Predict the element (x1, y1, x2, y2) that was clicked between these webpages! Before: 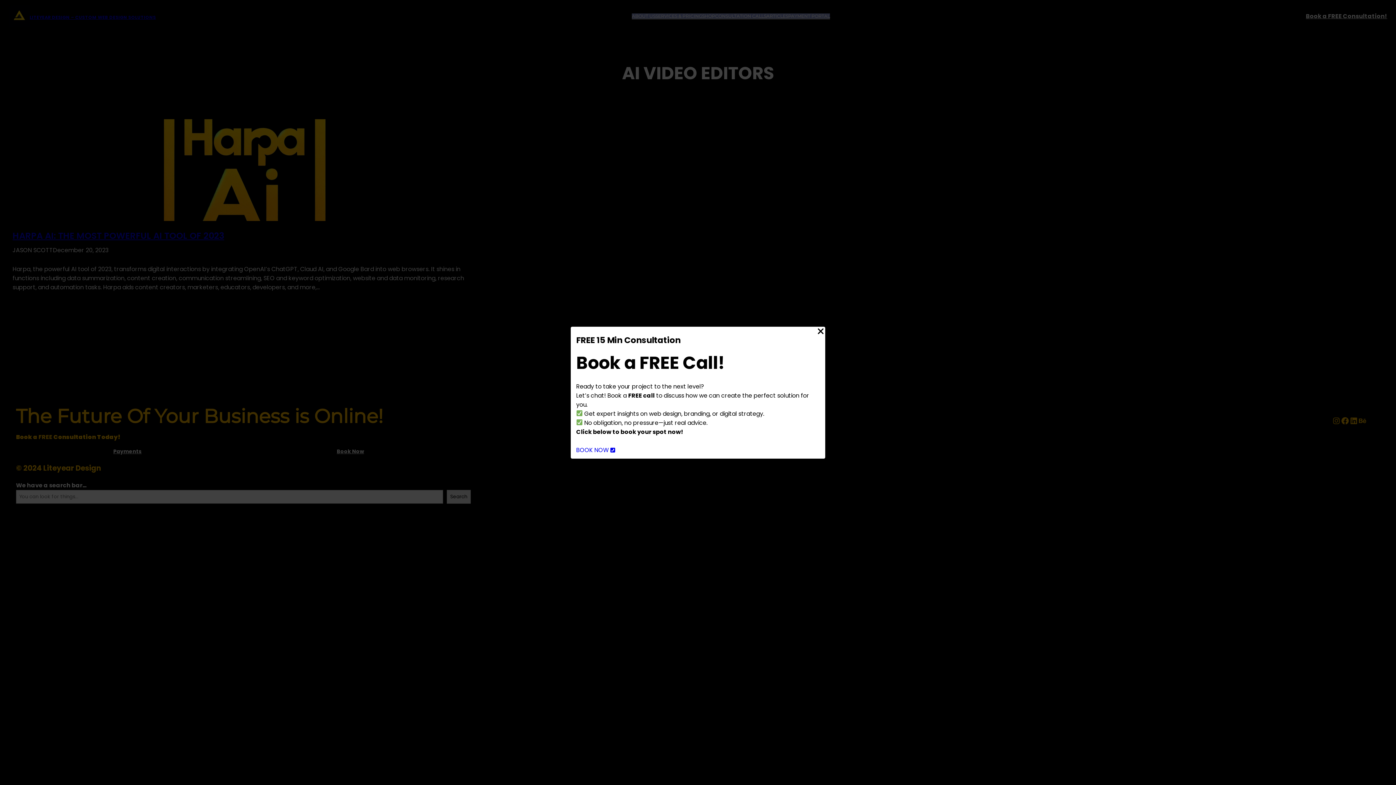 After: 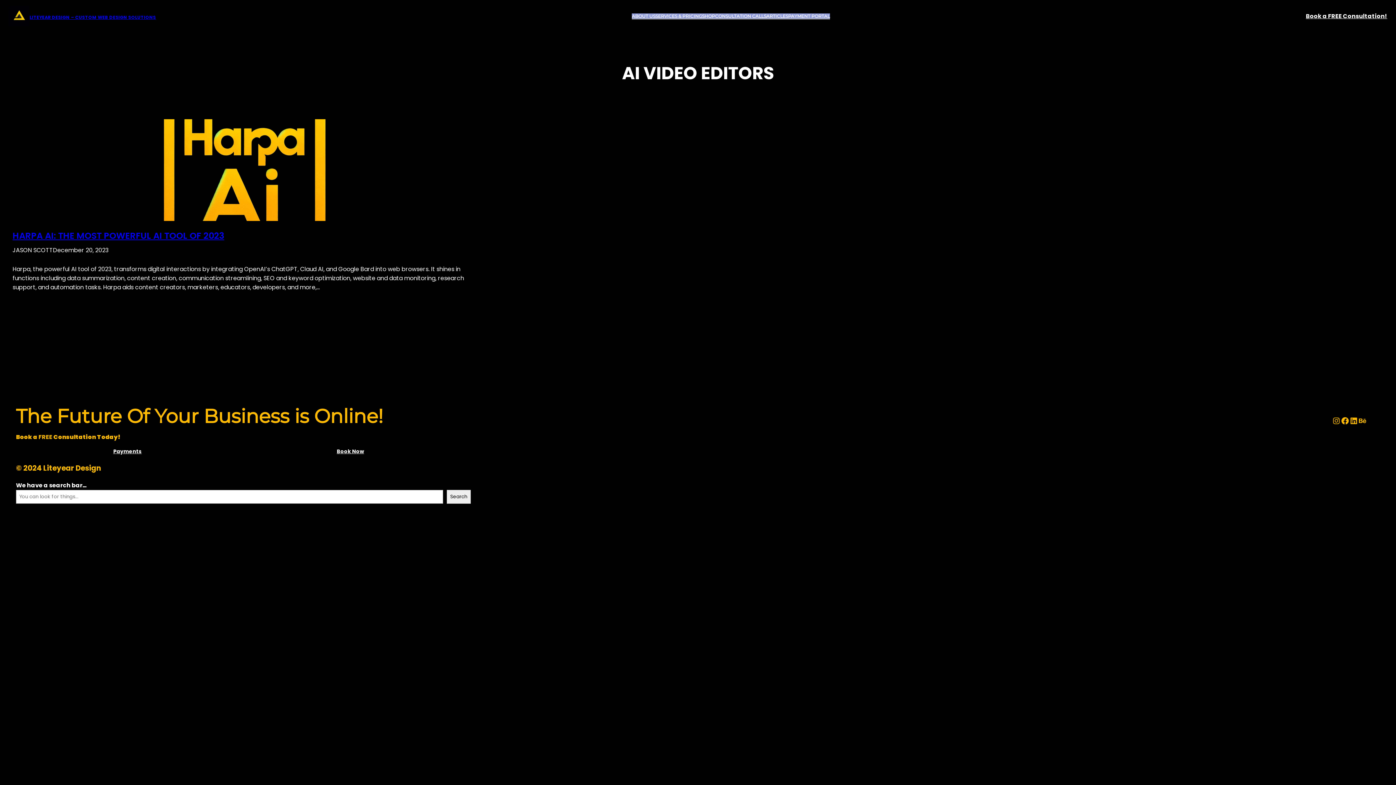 Action: label: Close Popup bbox: (816, 326, 825, 338)